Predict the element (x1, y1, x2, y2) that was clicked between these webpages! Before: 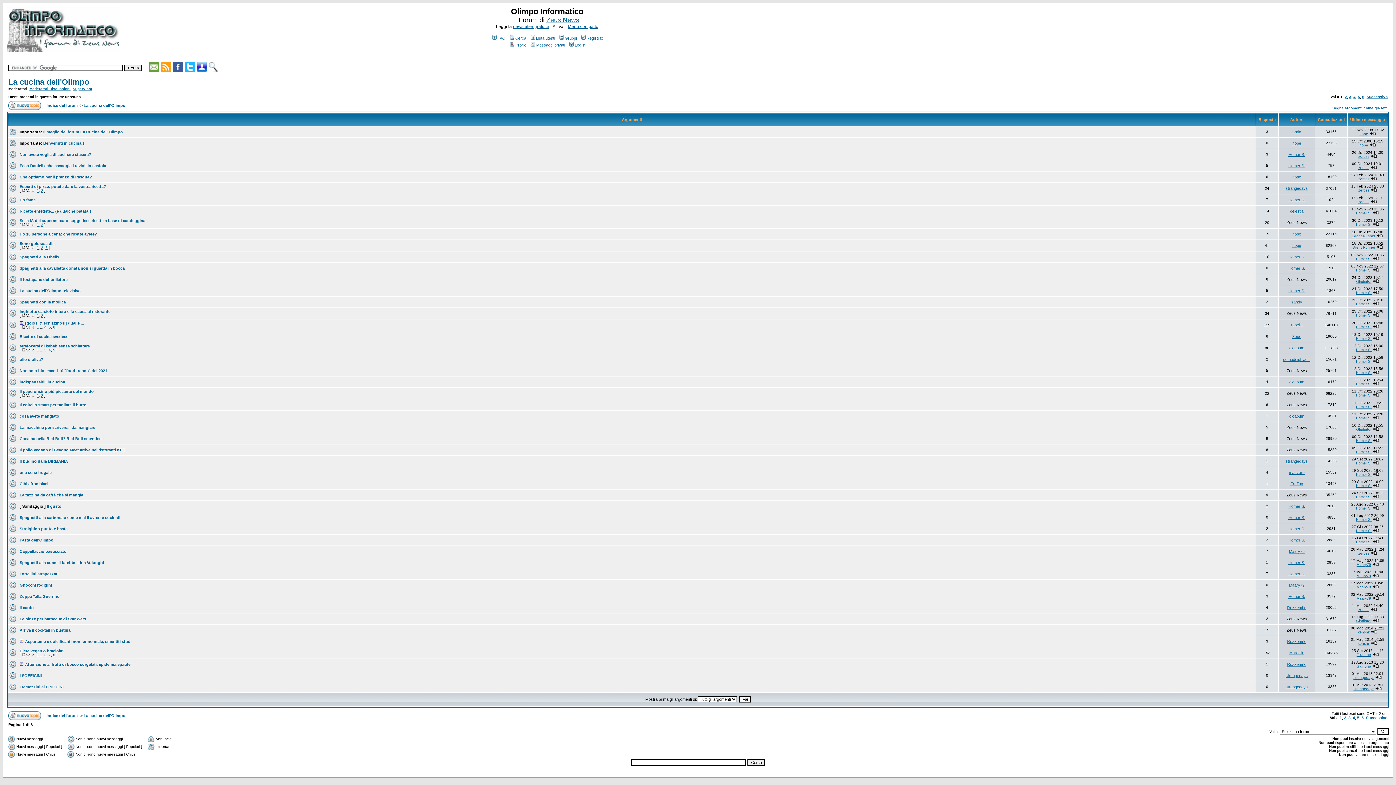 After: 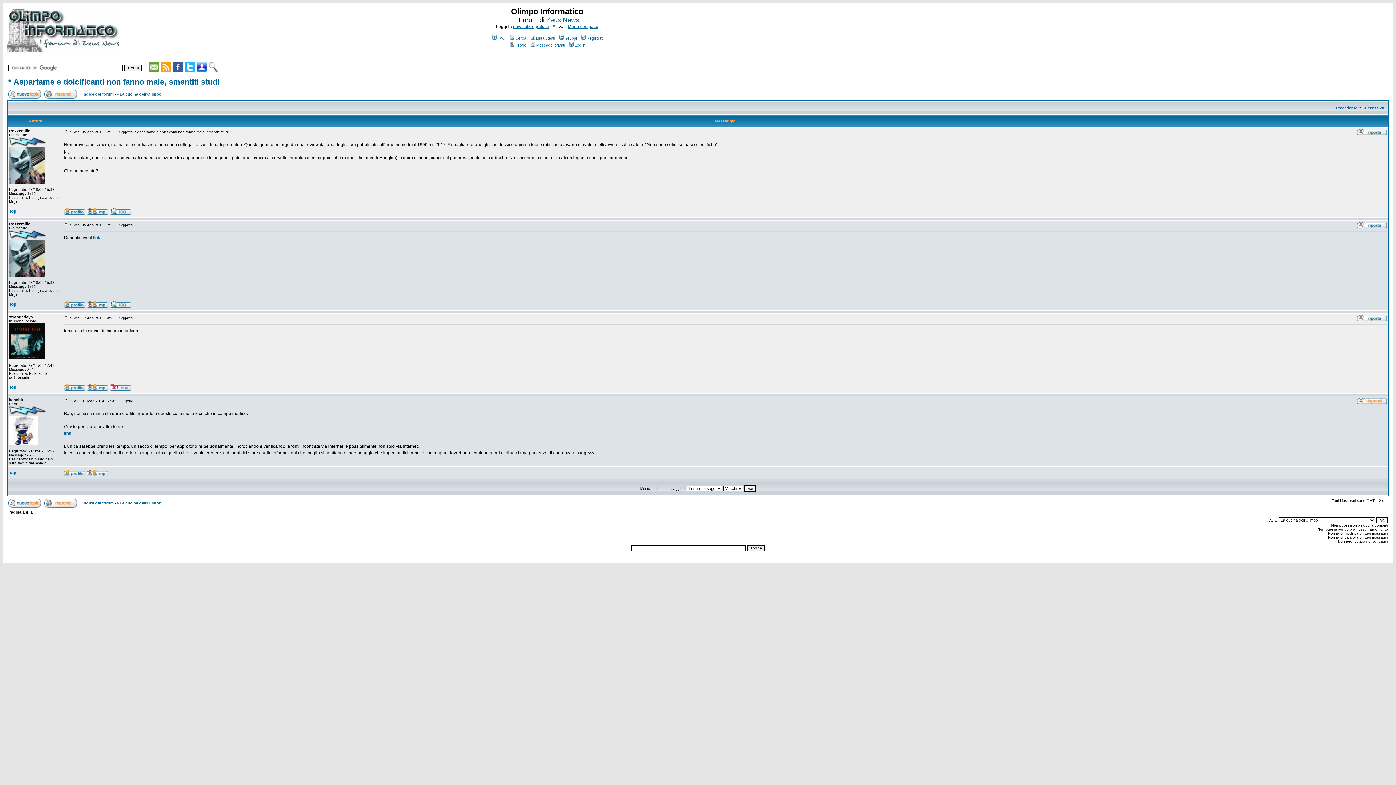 Action: bbox: (1371, 641, 1377, 645)